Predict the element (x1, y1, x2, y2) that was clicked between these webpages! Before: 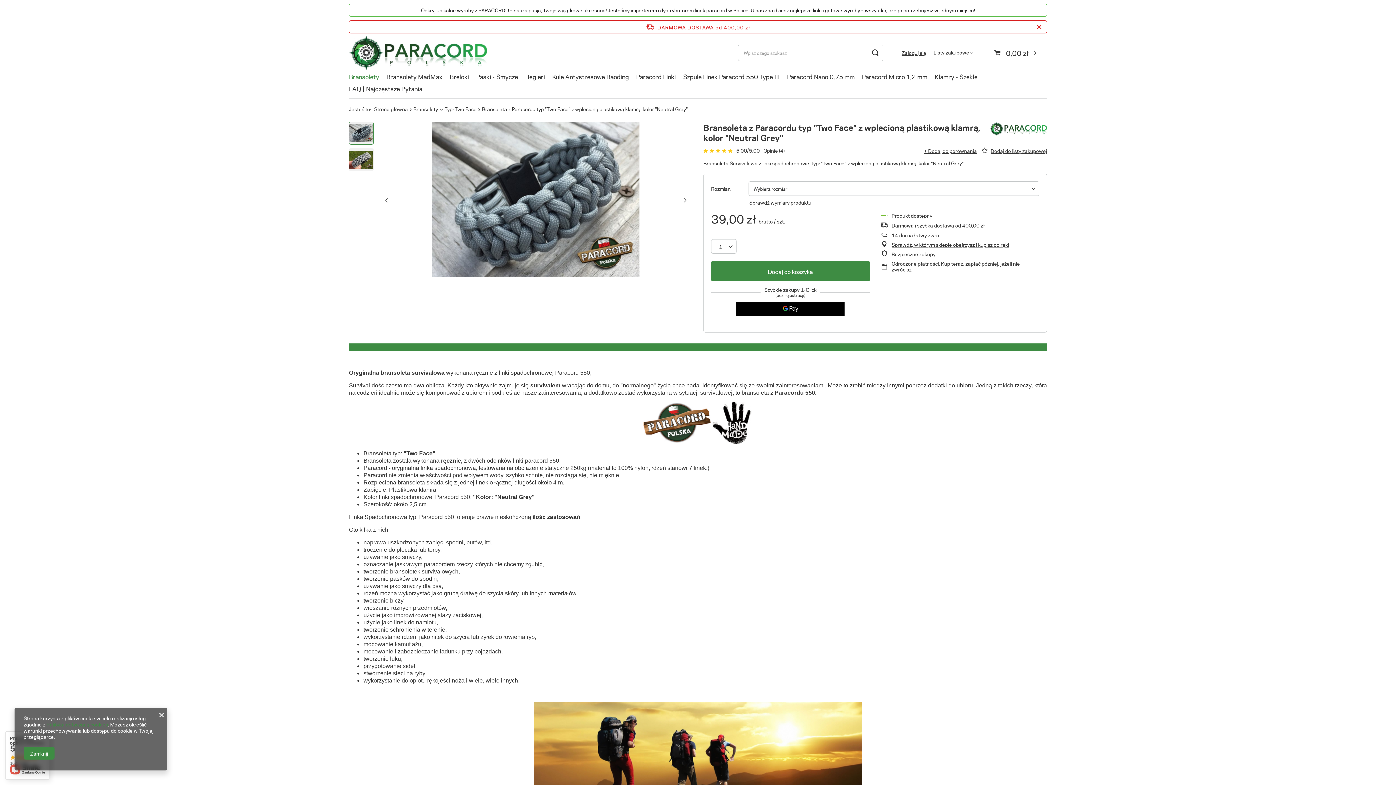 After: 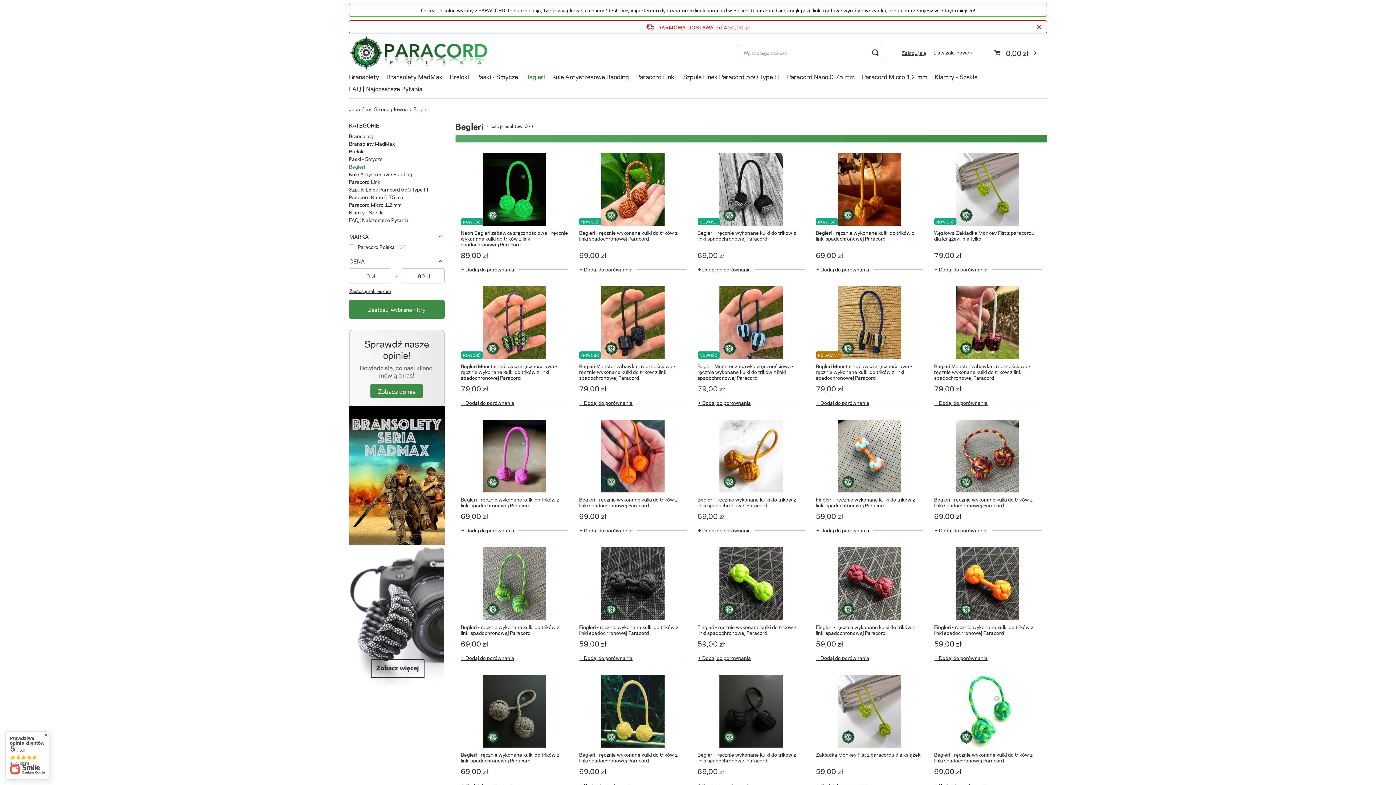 Action: bbox: (521, 70, 548, 82) label: Begleri